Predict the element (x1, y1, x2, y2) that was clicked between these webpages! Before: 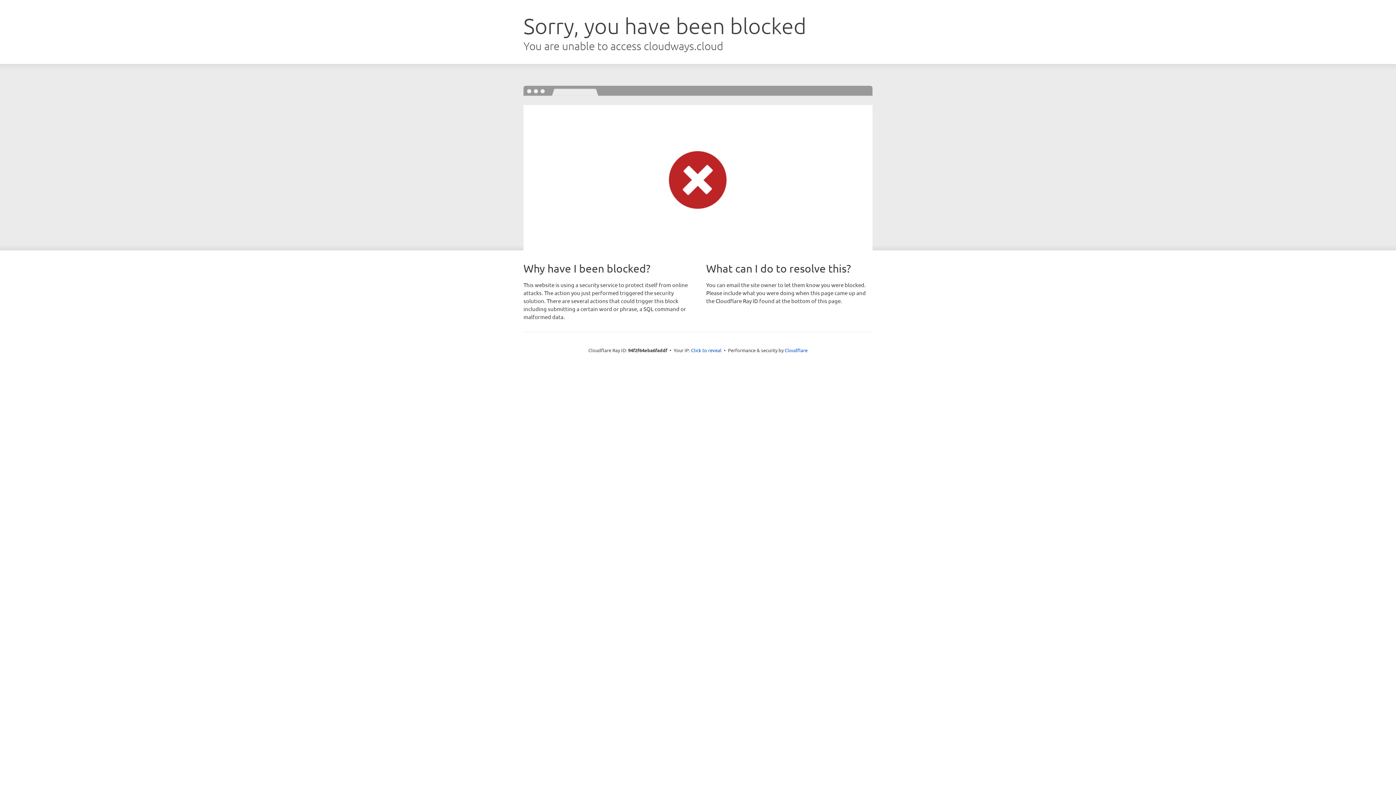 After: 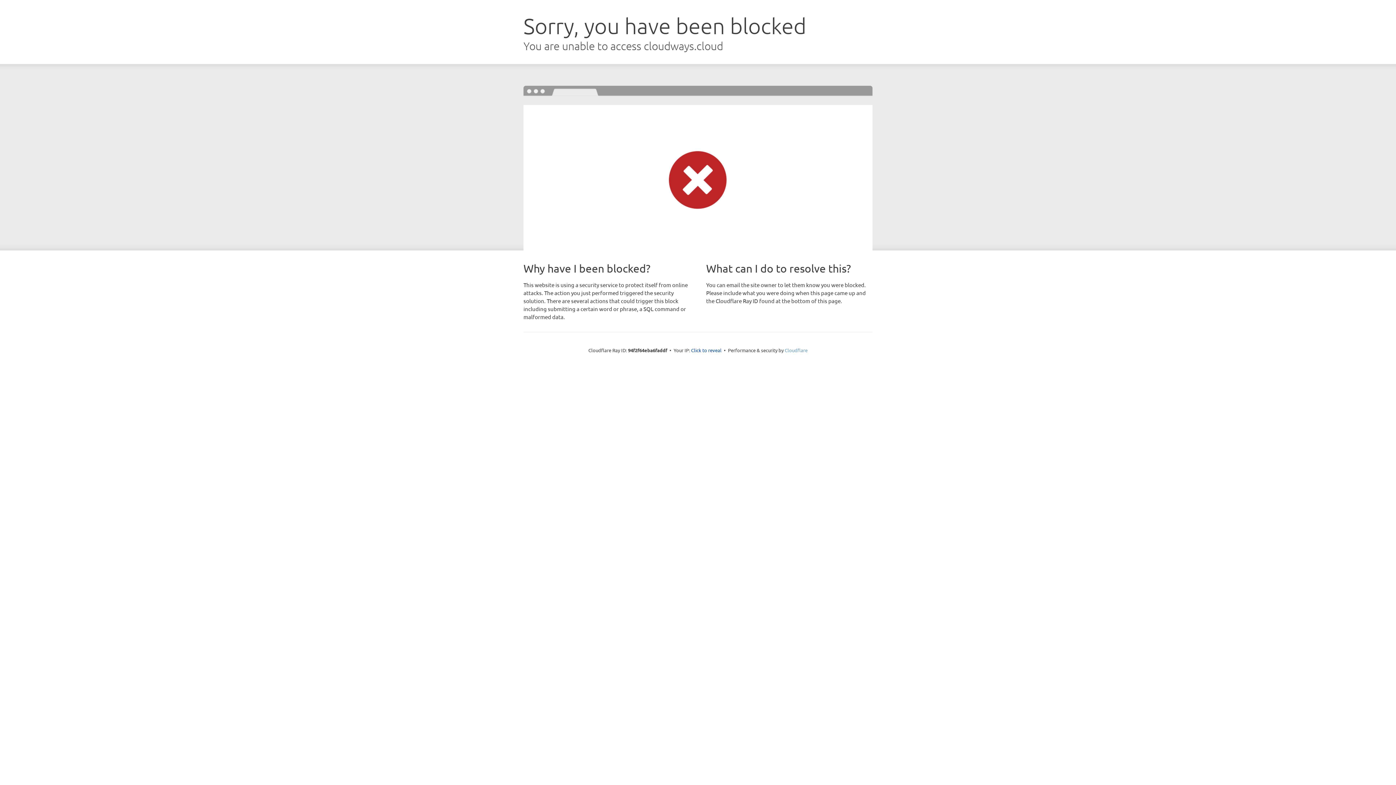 Action: label: Cloudflare bbox: (784, 347, 807, 353)